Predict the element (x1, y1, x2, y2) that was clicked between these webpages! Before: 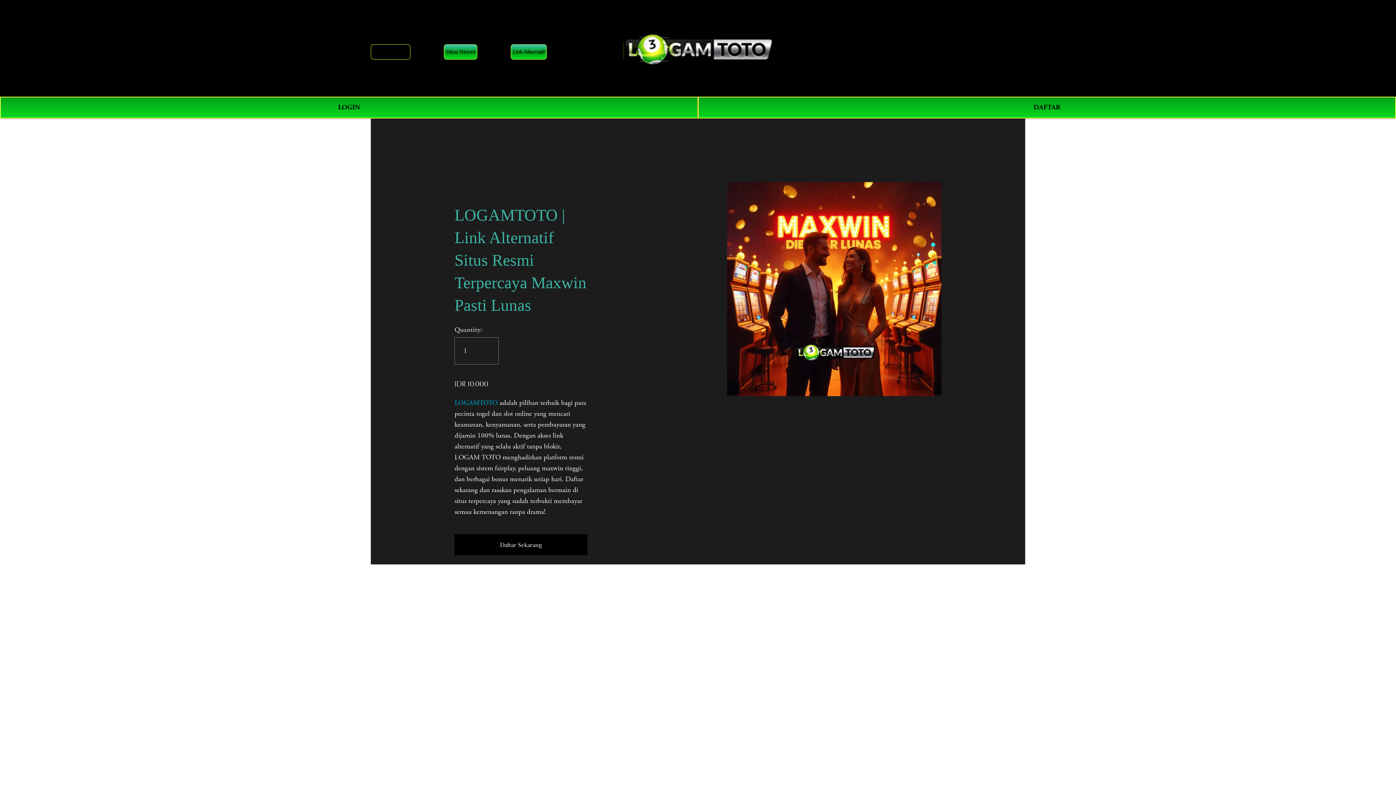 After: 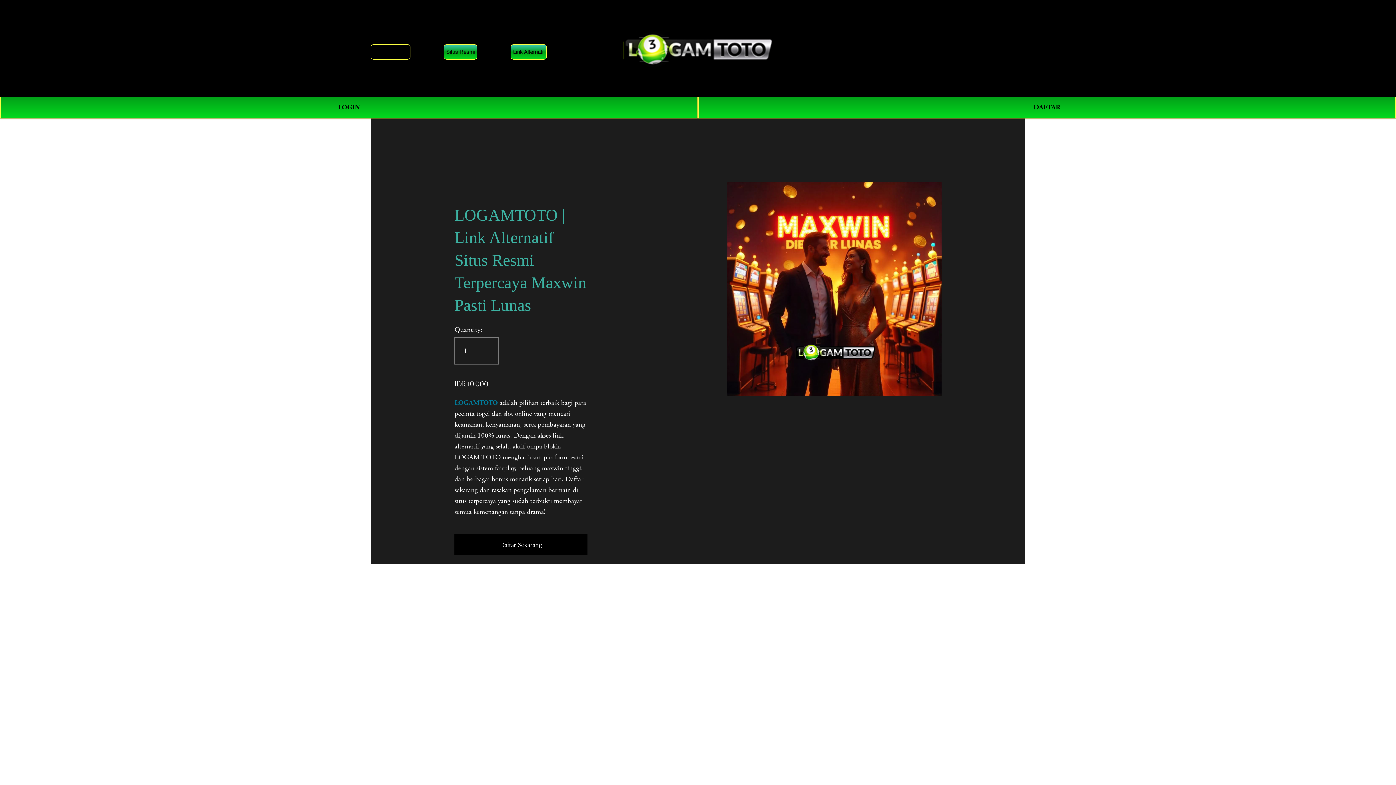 Action: bbox: (621, 27, 776, 68)